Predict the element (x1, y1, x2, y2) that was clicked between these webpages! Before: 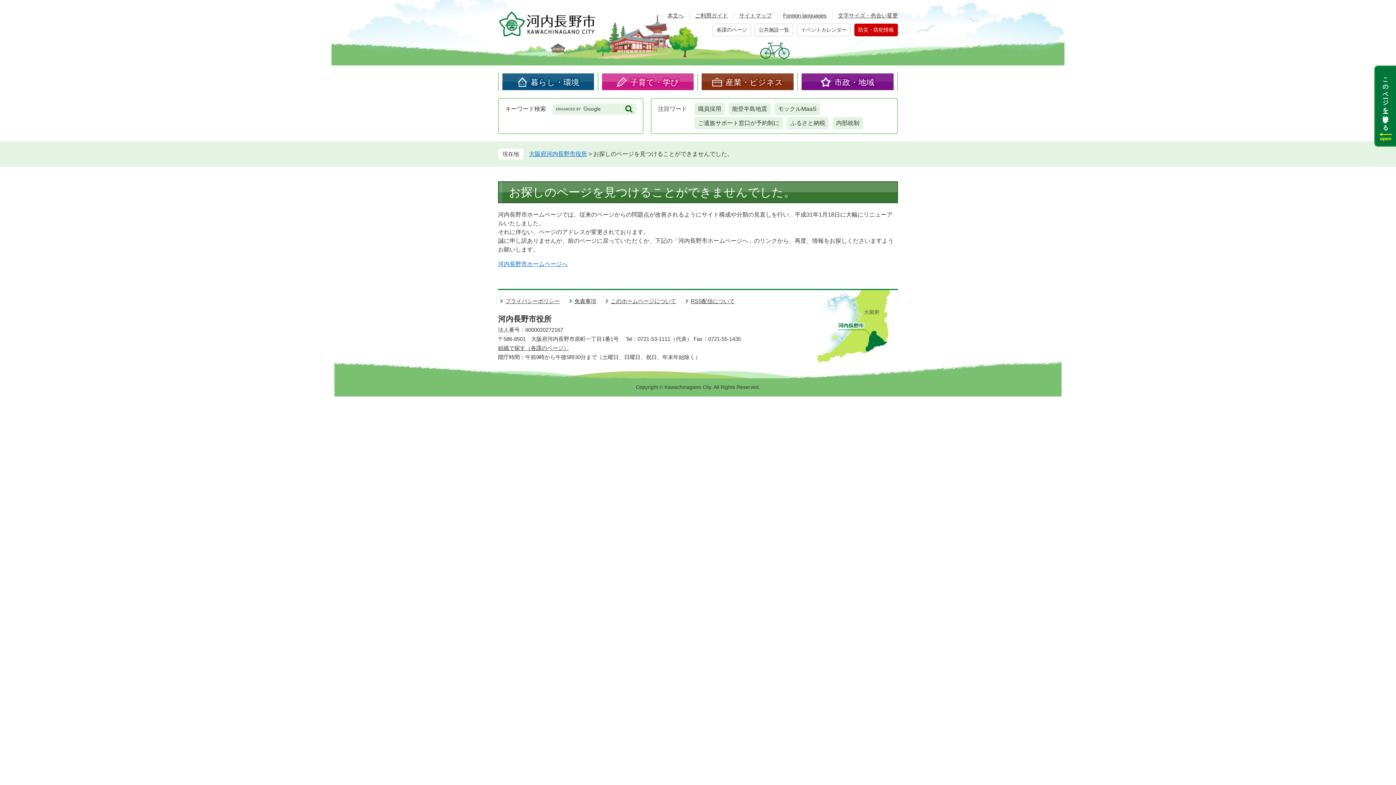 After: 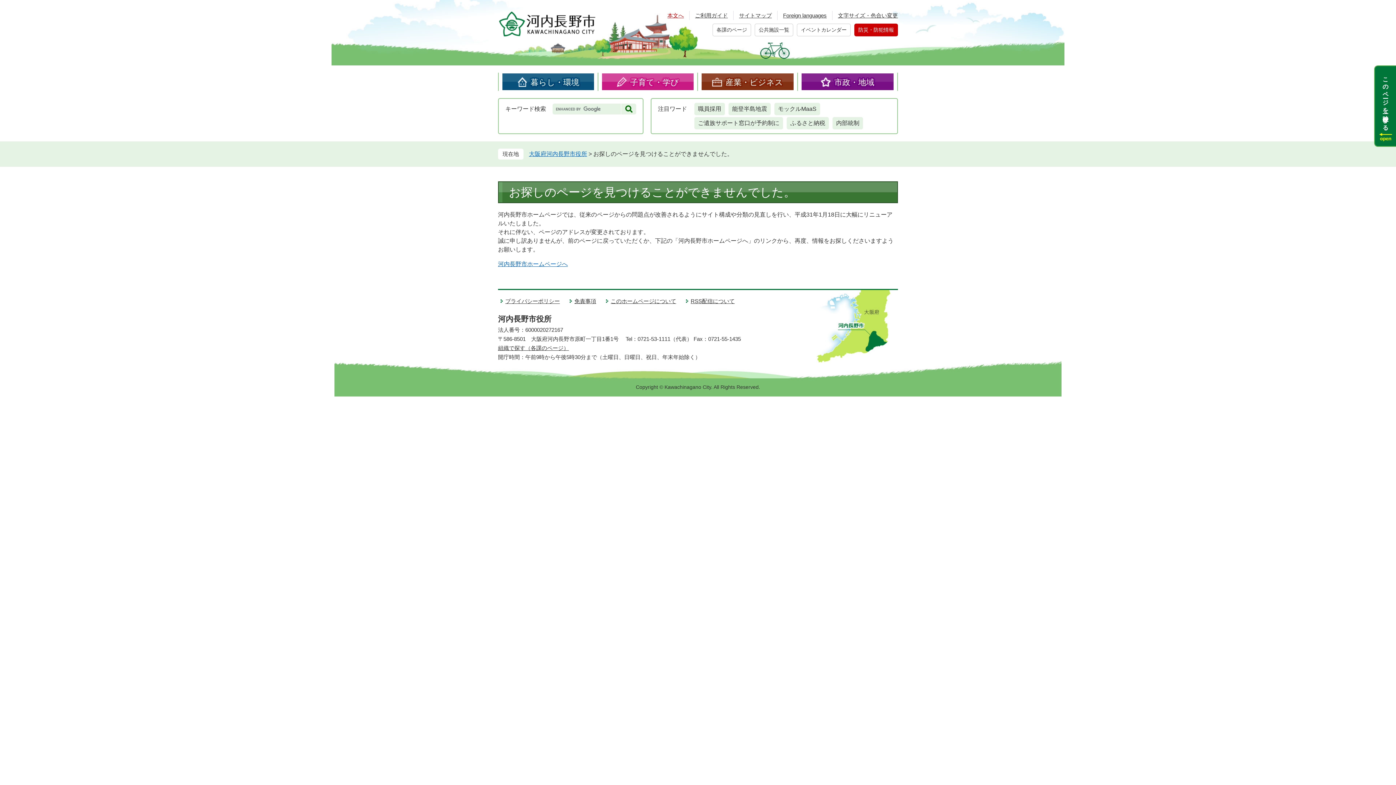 Action: bbox: (667, 12, 684, 18) label: 本文へ